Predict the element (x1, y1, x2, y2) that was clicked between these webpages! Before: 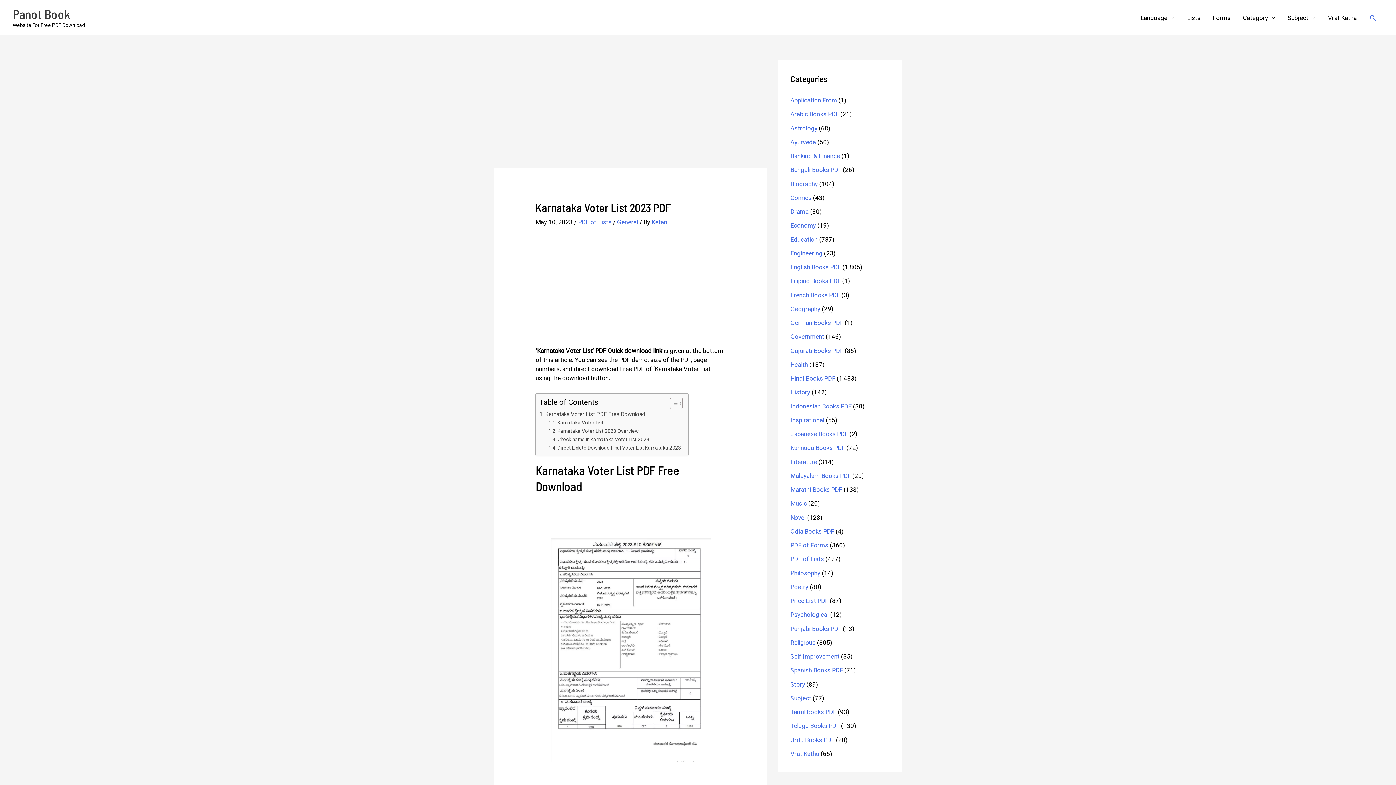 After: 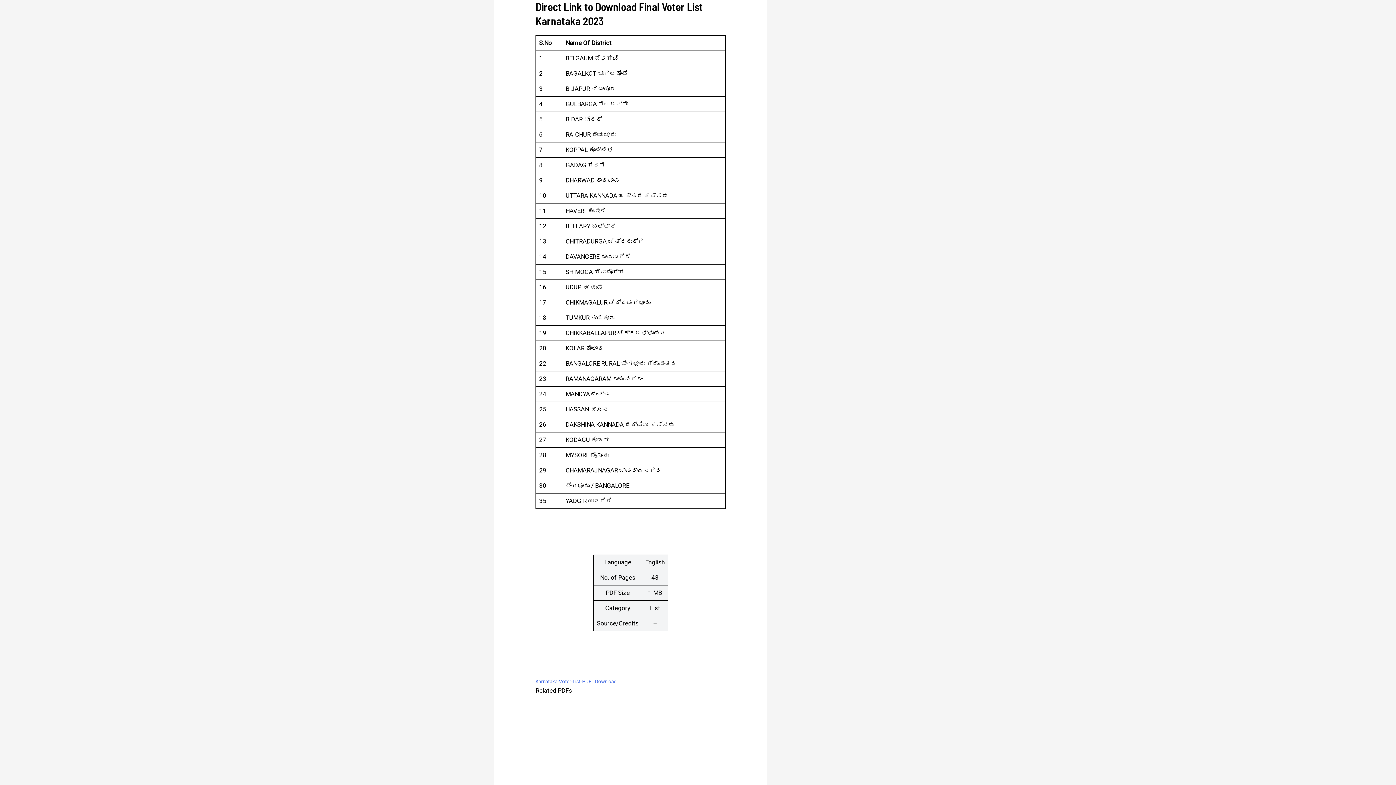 Action: label: Direct Link to Download Final Voter List Karnataka 2023 bbox: (548, 443, 681, 451)